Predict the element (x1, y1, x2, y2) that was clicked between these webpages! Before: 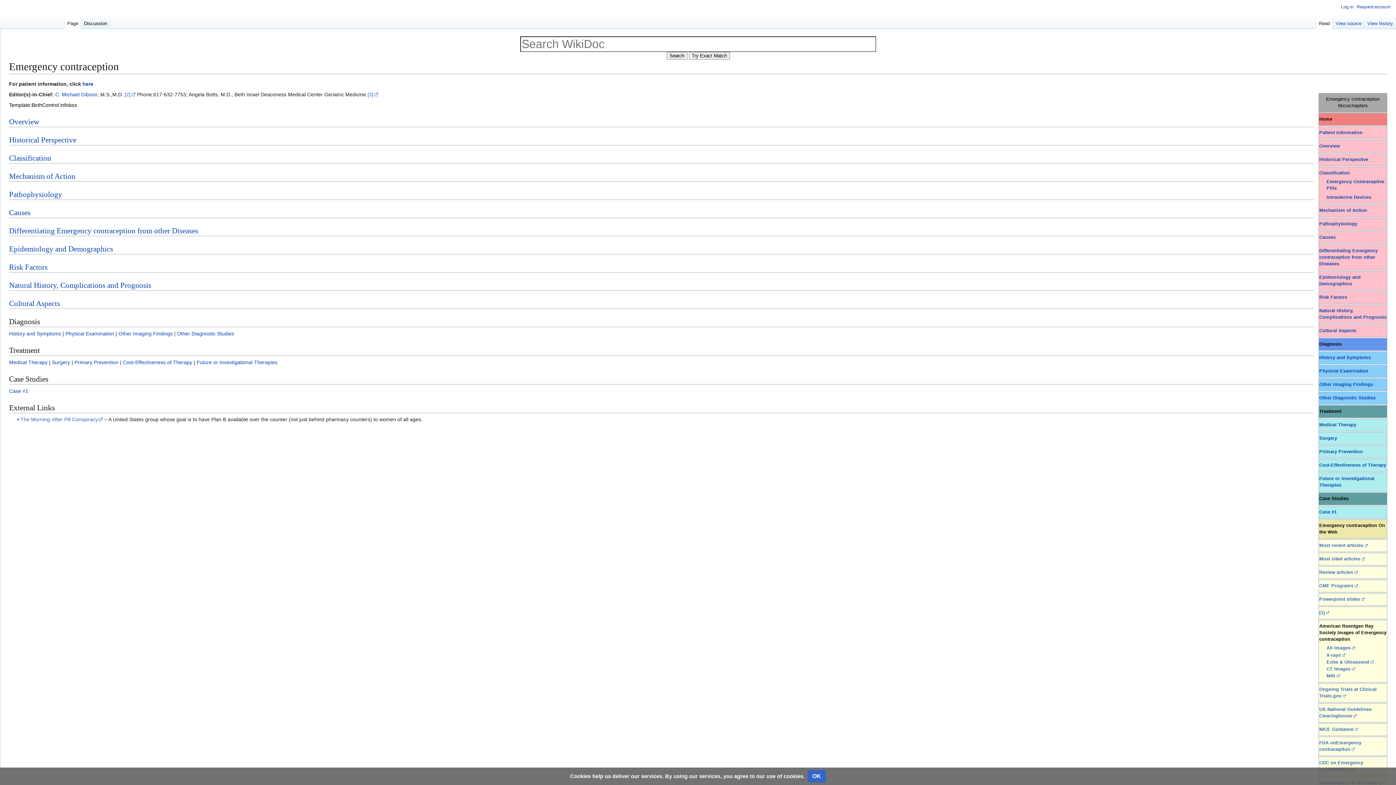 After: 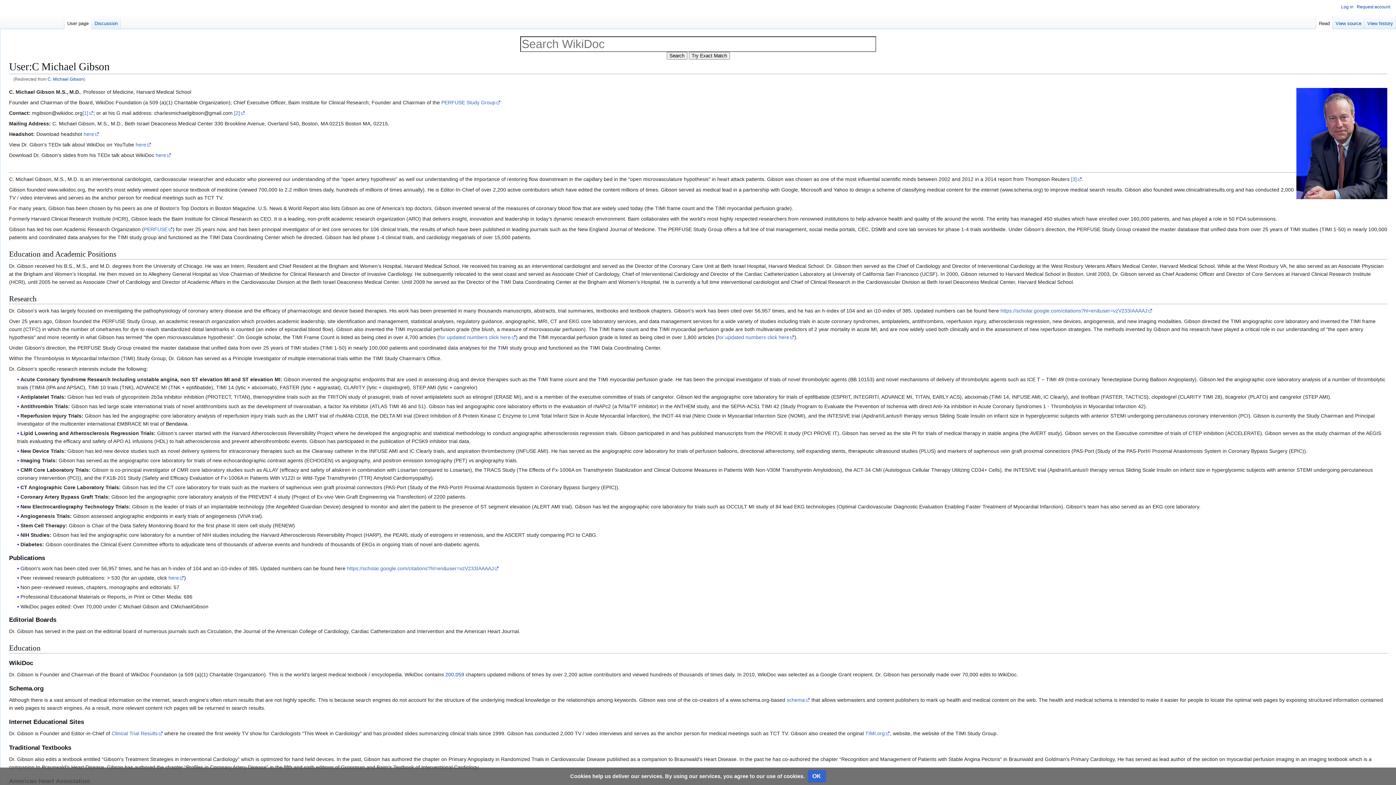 Action: label: C. Michael Gibson bbox: (55, 91, 97, 97)